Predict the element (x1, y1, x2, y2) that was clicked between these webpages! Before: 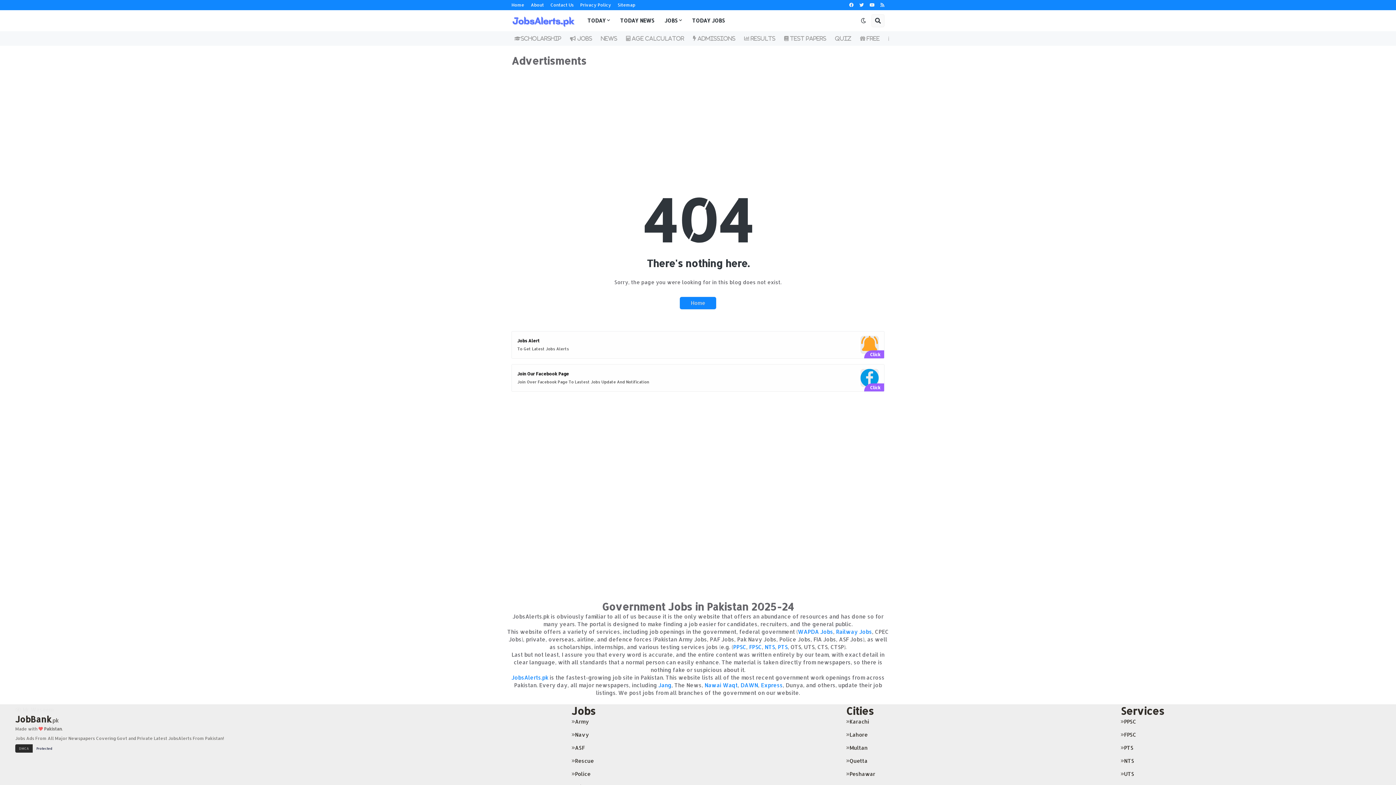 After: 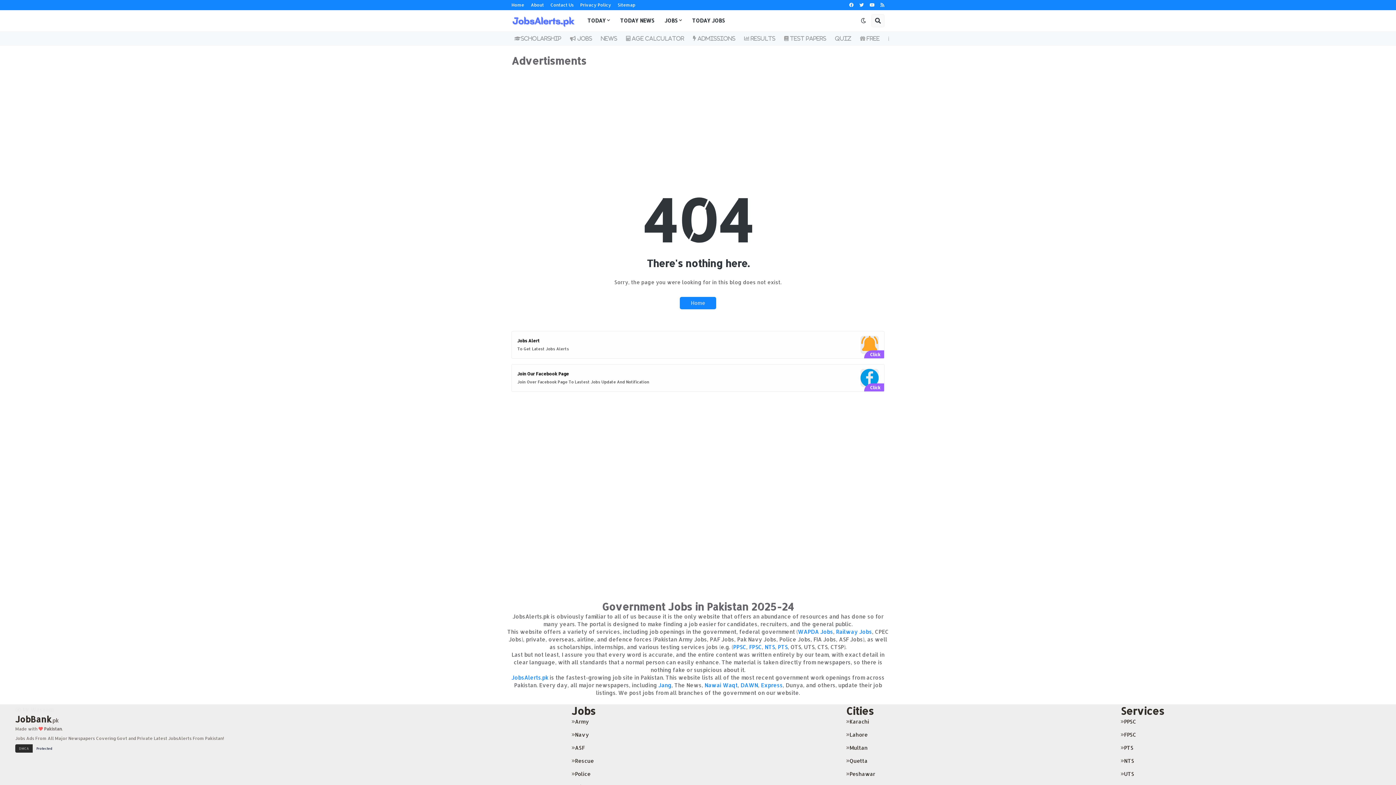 Action: label: Lahore bbox: (846, 731, 867, 738)